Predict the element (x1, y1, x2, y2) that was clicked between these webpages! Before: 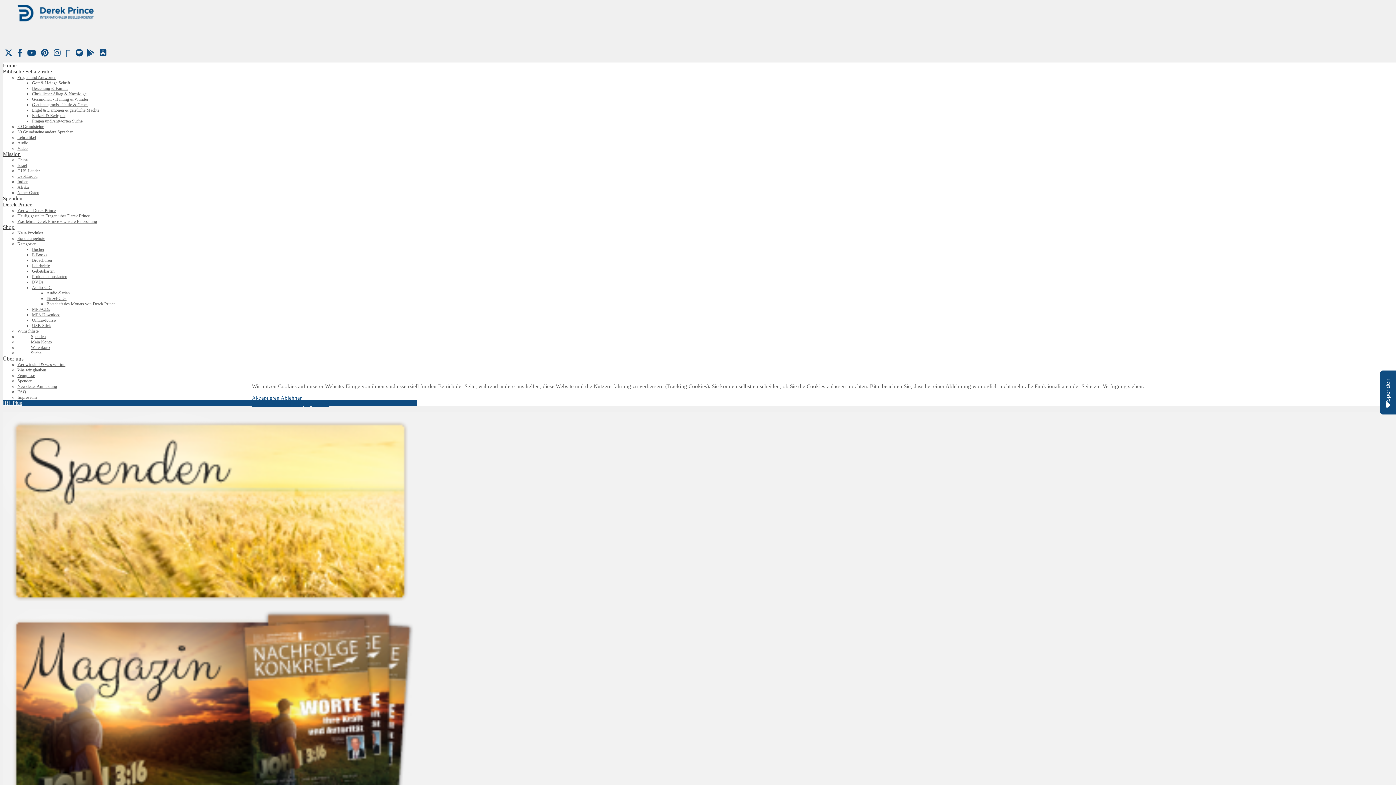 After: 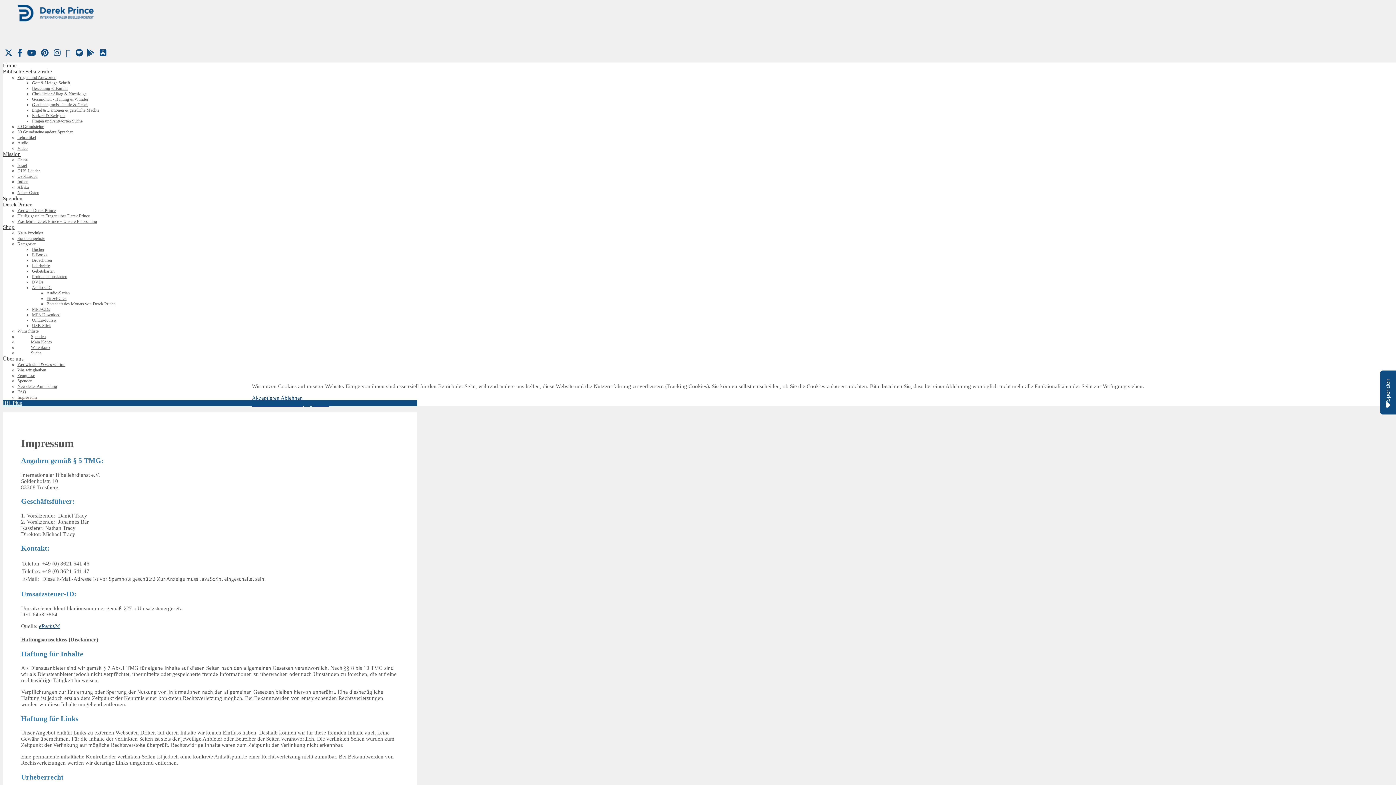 Action: label: Impressum bbox: (304, 401, 329, 407)